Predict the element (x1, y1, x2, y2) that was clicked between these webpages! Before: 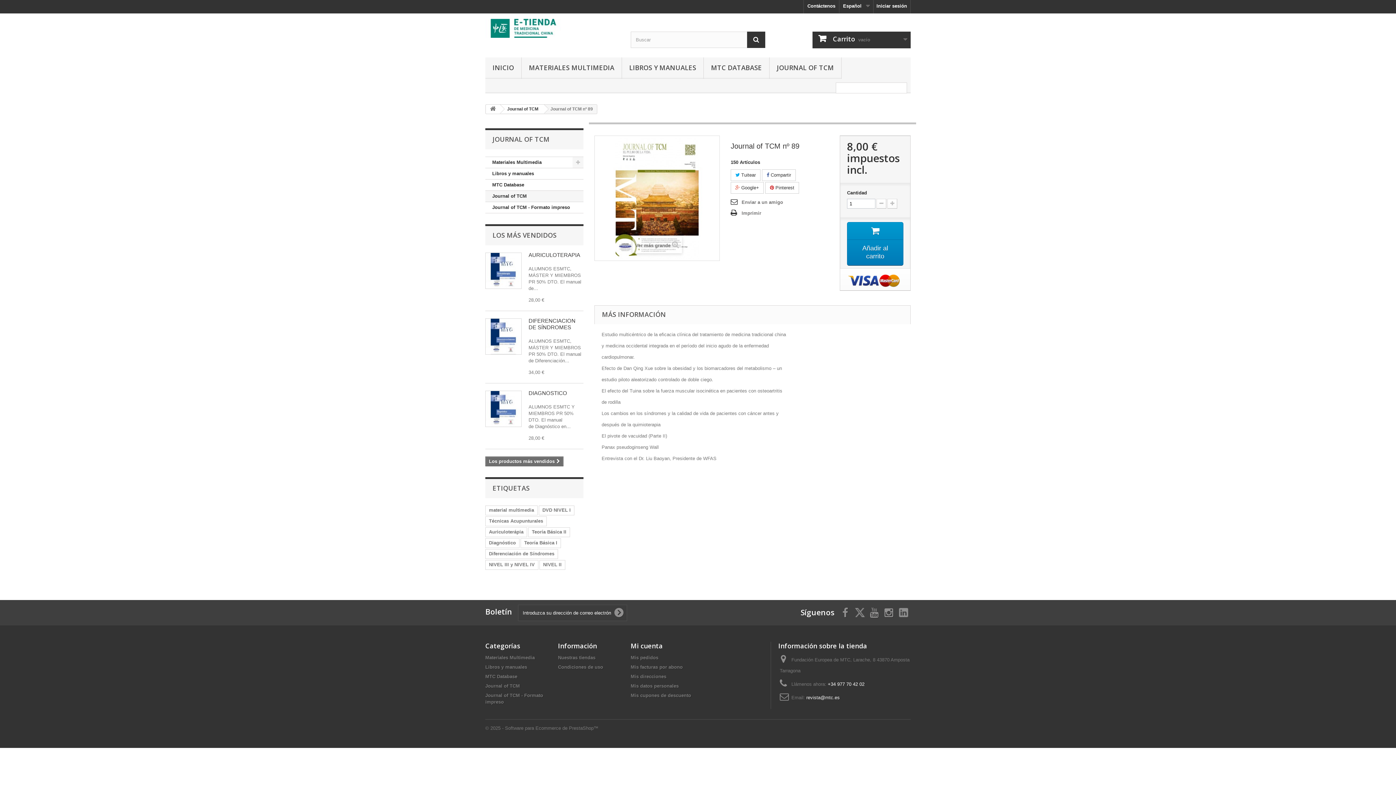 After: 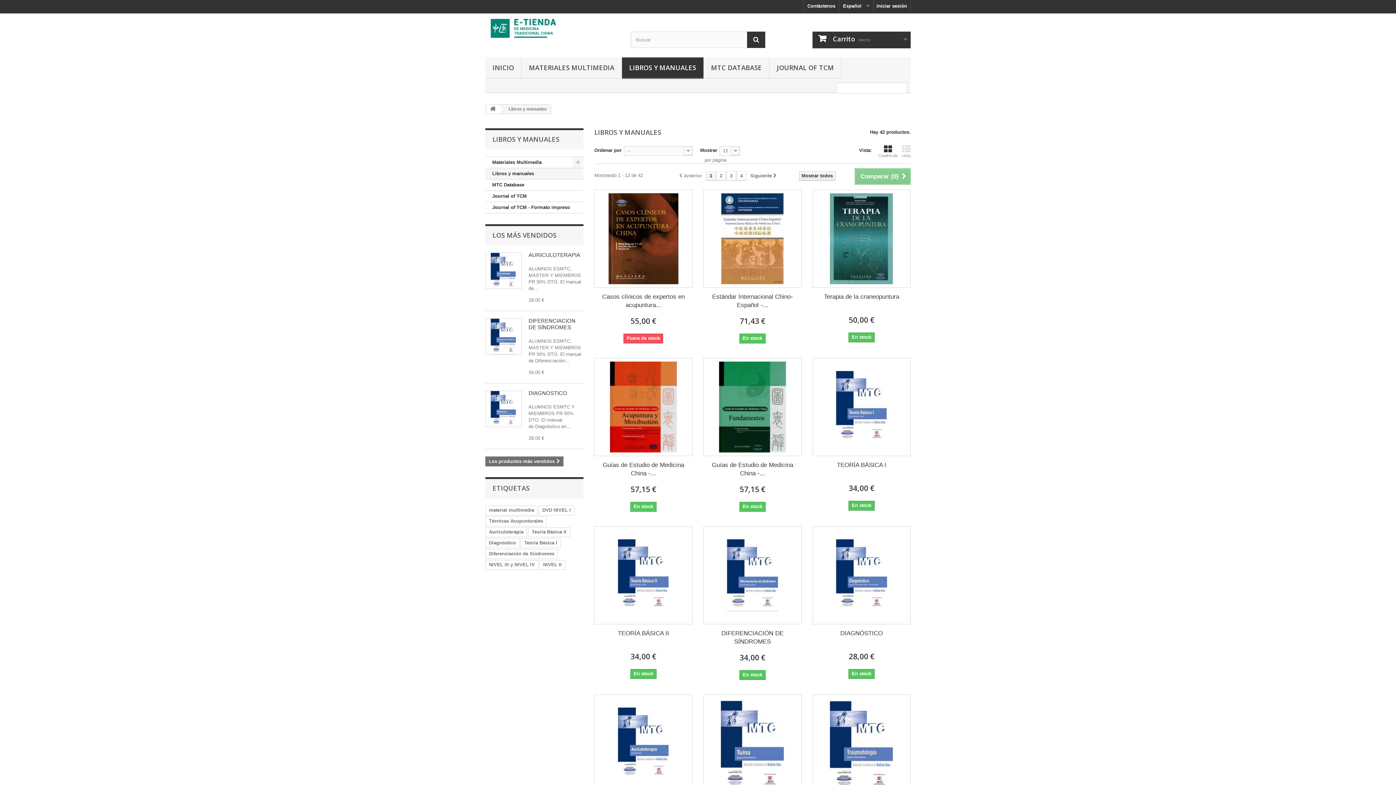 Action: bbox: (485, 664, 527, 670) label: Libros y manuales